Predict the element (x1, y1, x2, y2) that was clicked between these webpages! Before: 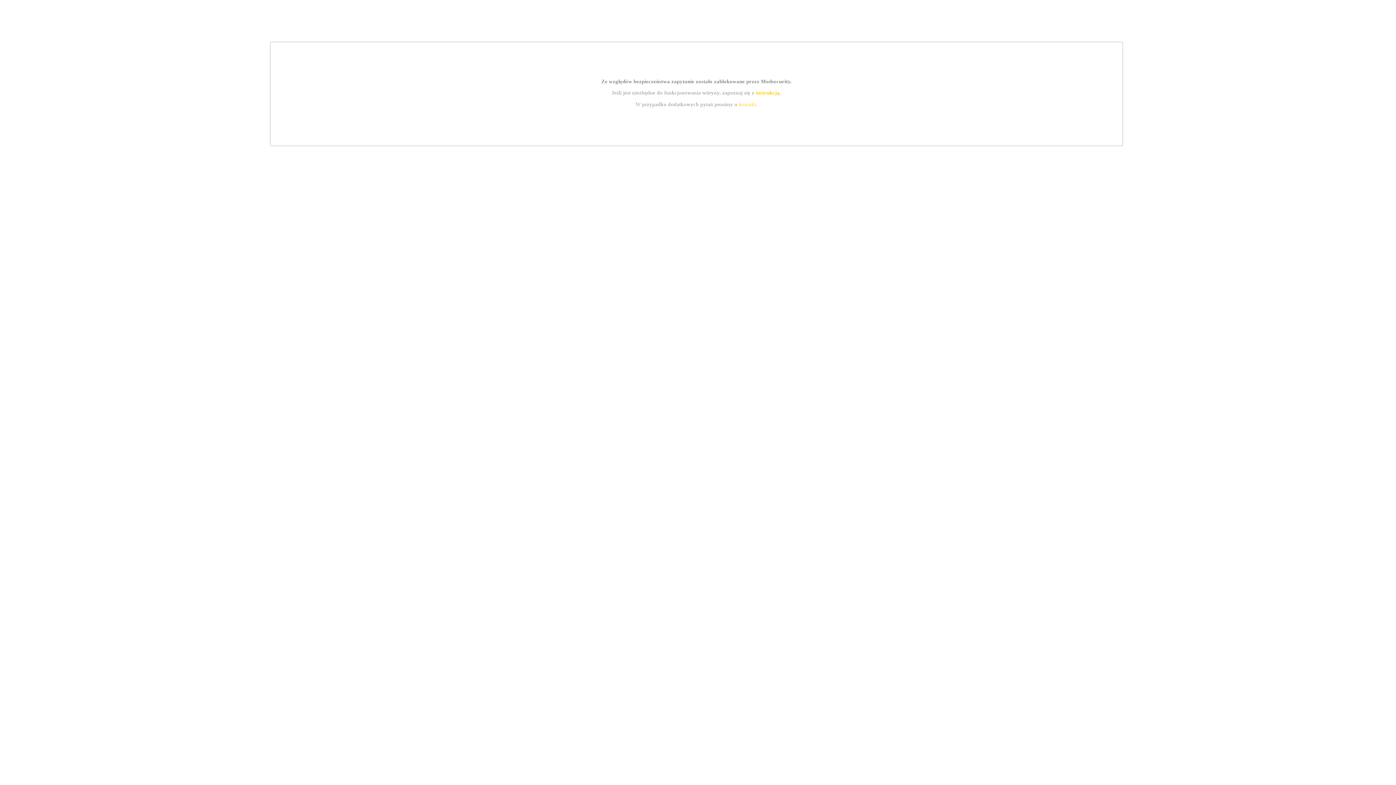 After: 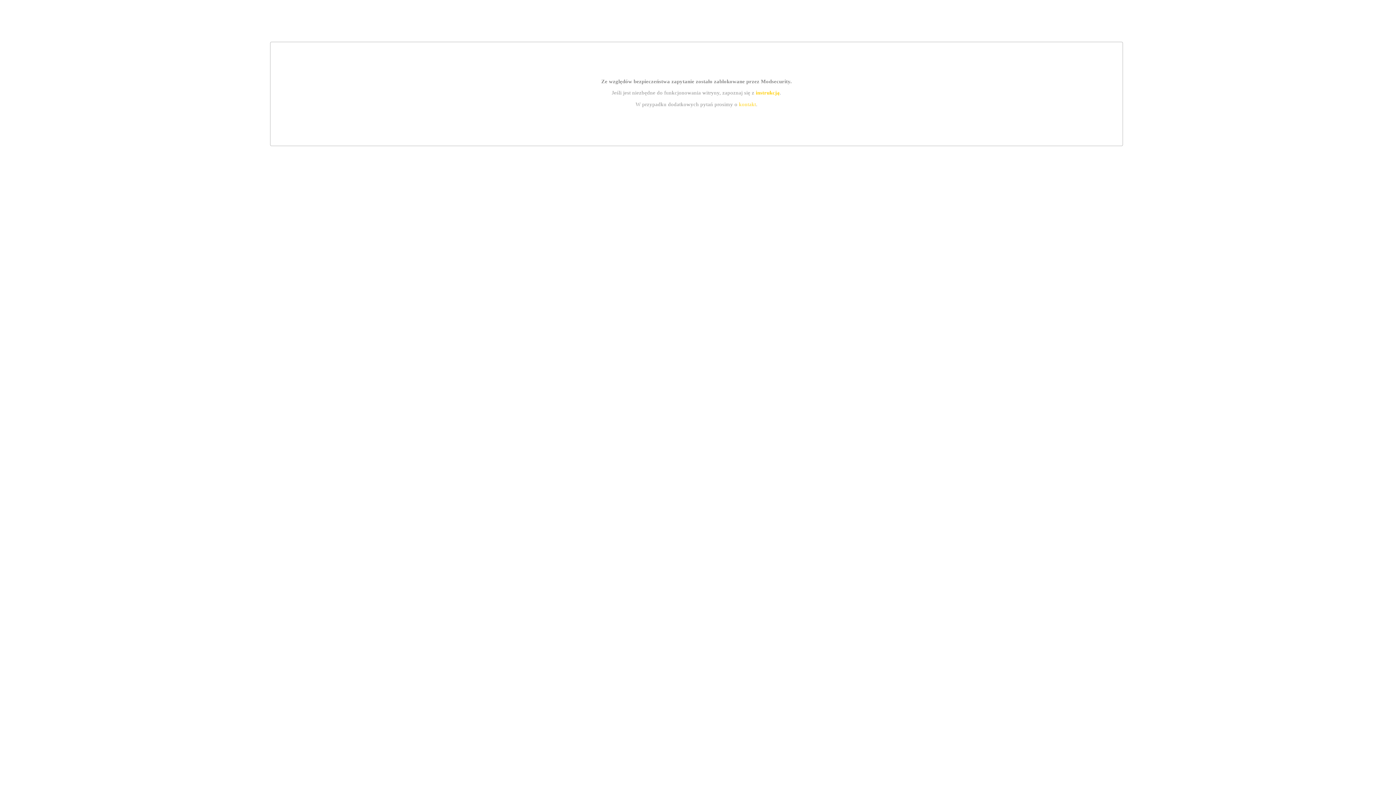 Action: label: kontakt bbox: (739, 101, 756, 107)